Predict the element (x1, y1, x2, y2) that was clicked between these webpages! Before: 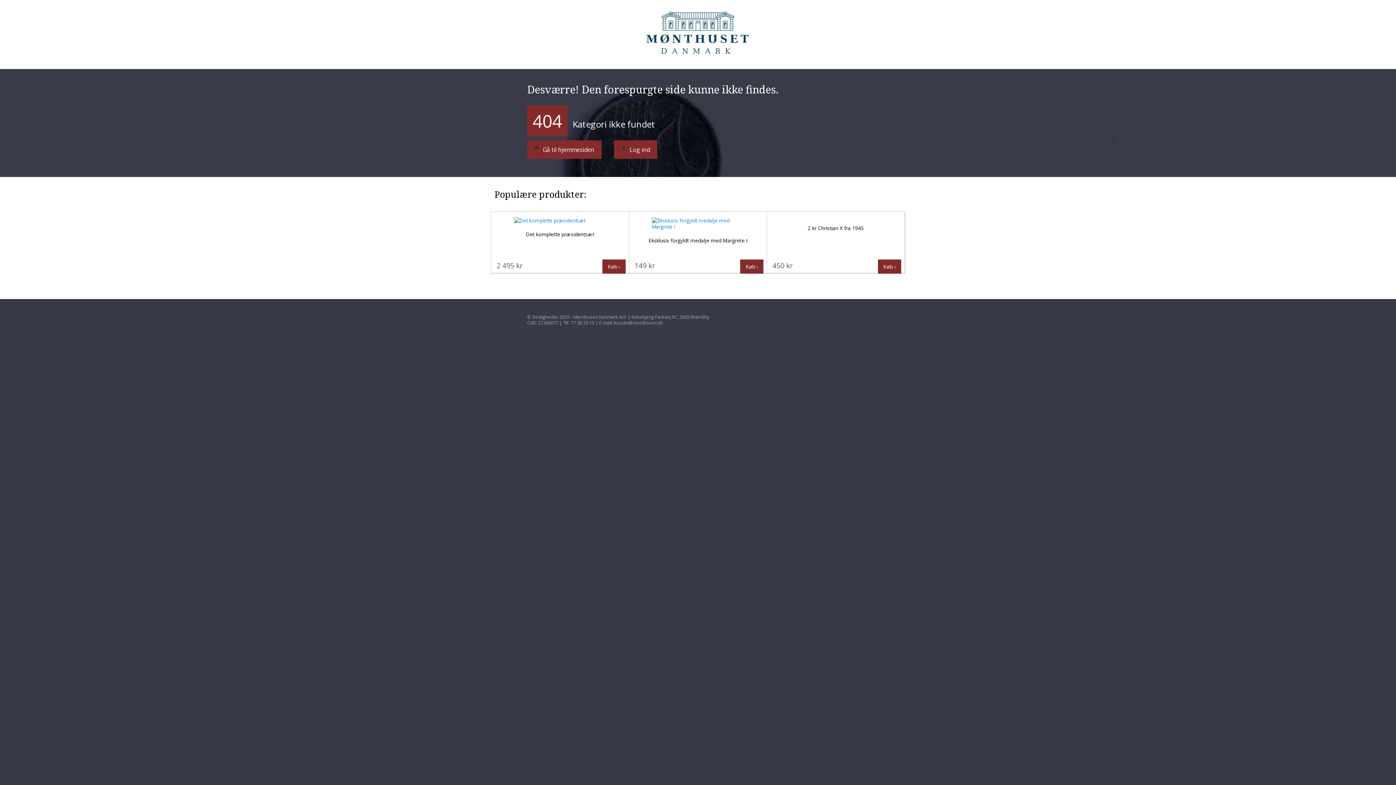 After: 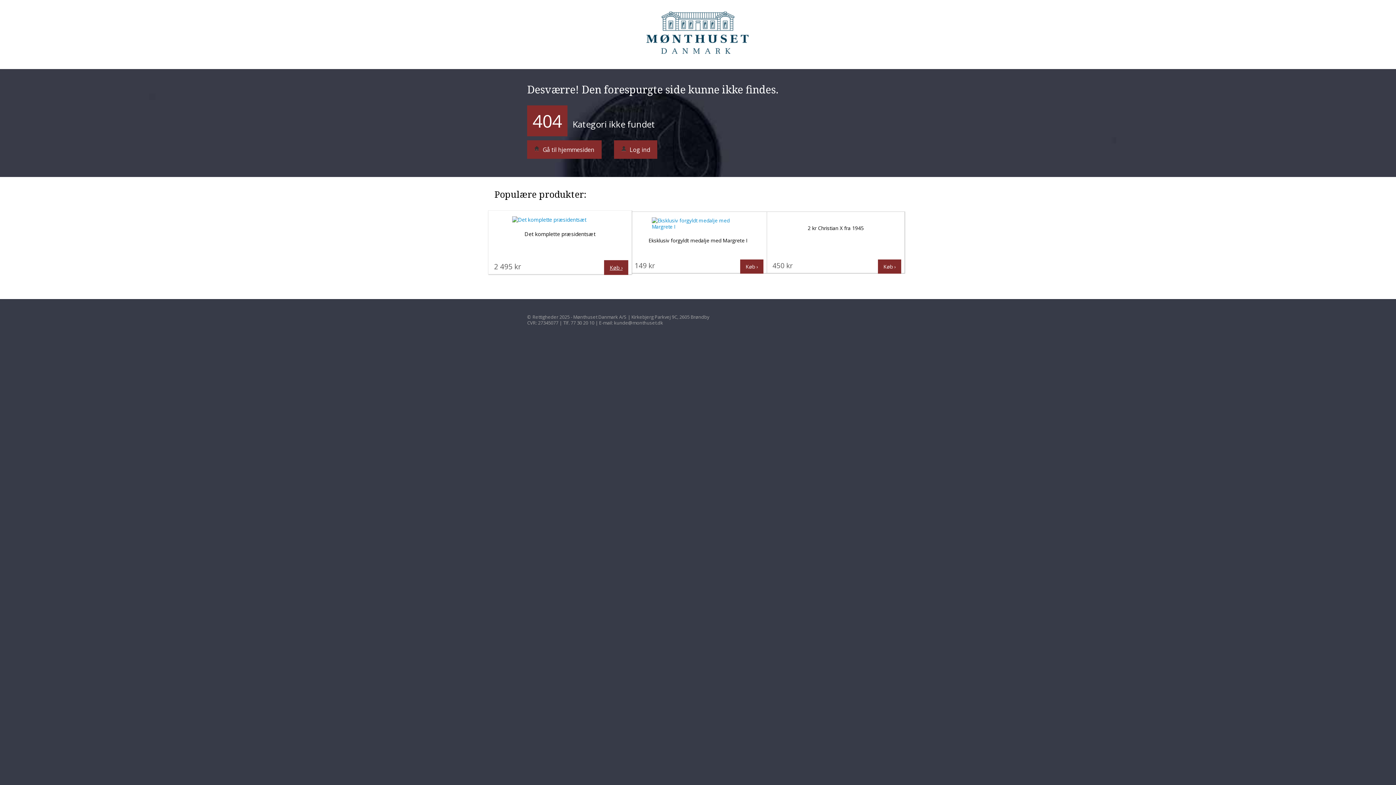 Action: bbox: (602, 259, 625, 273) label: Køb ›